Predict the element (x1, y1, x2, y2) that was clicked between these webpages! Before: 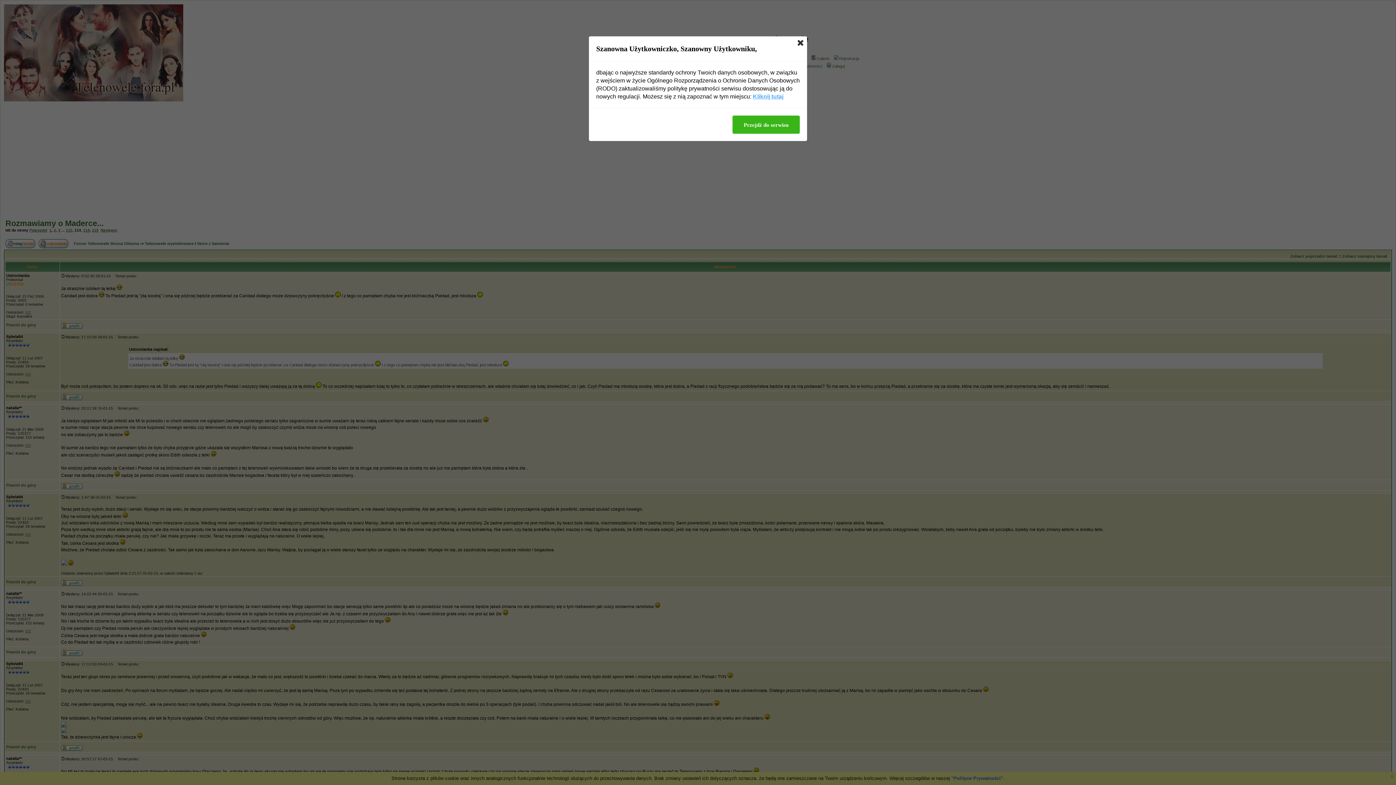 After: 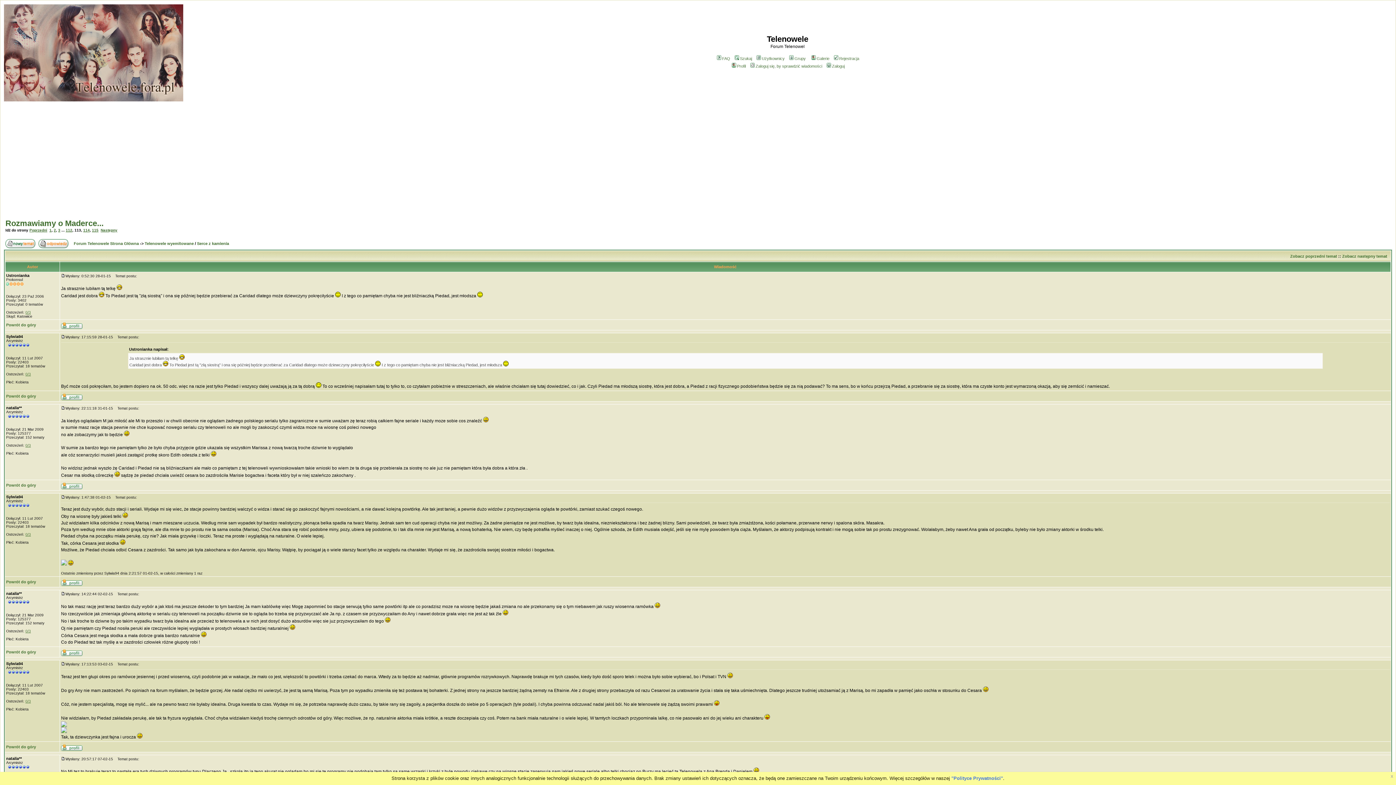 Action: bbox: (732, 115, 800, 133) label: Przejdź do serwisu